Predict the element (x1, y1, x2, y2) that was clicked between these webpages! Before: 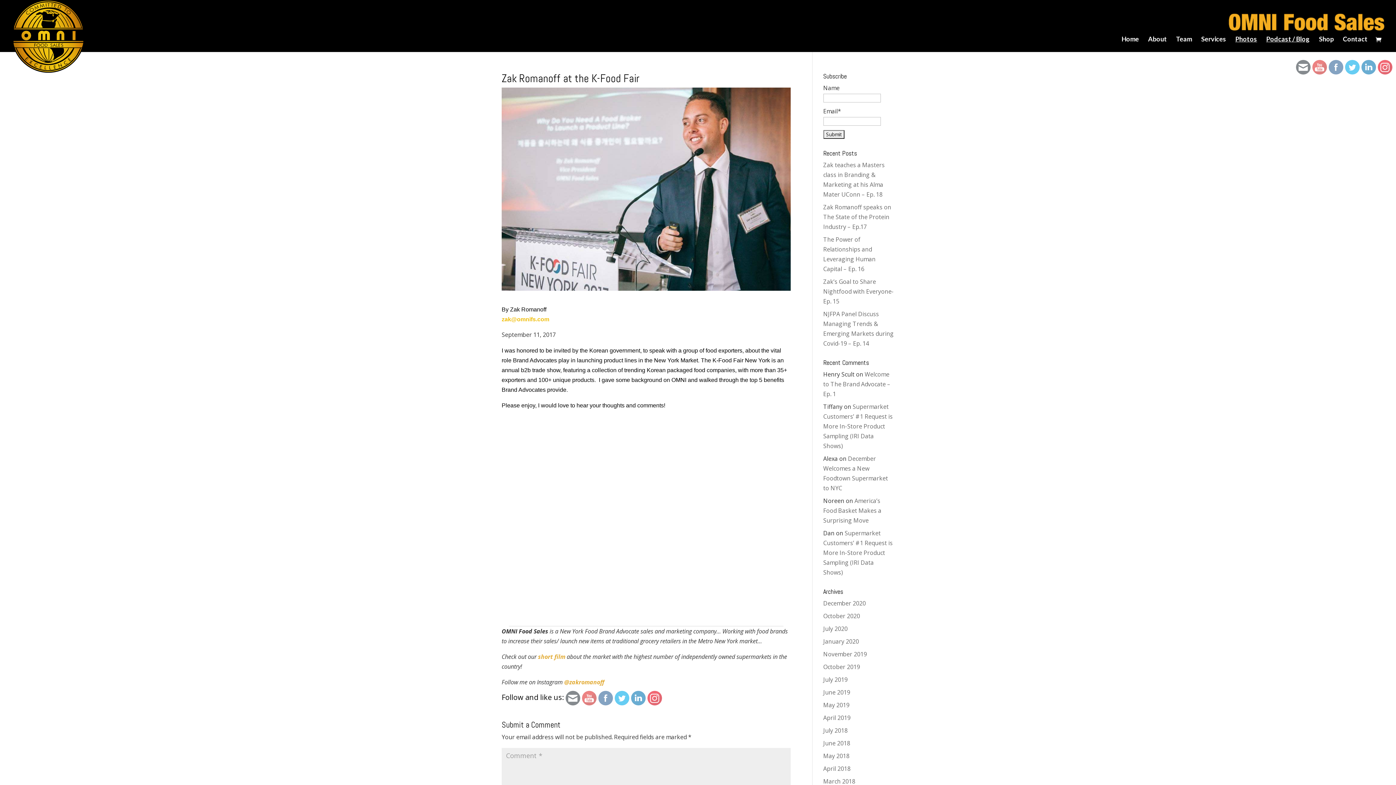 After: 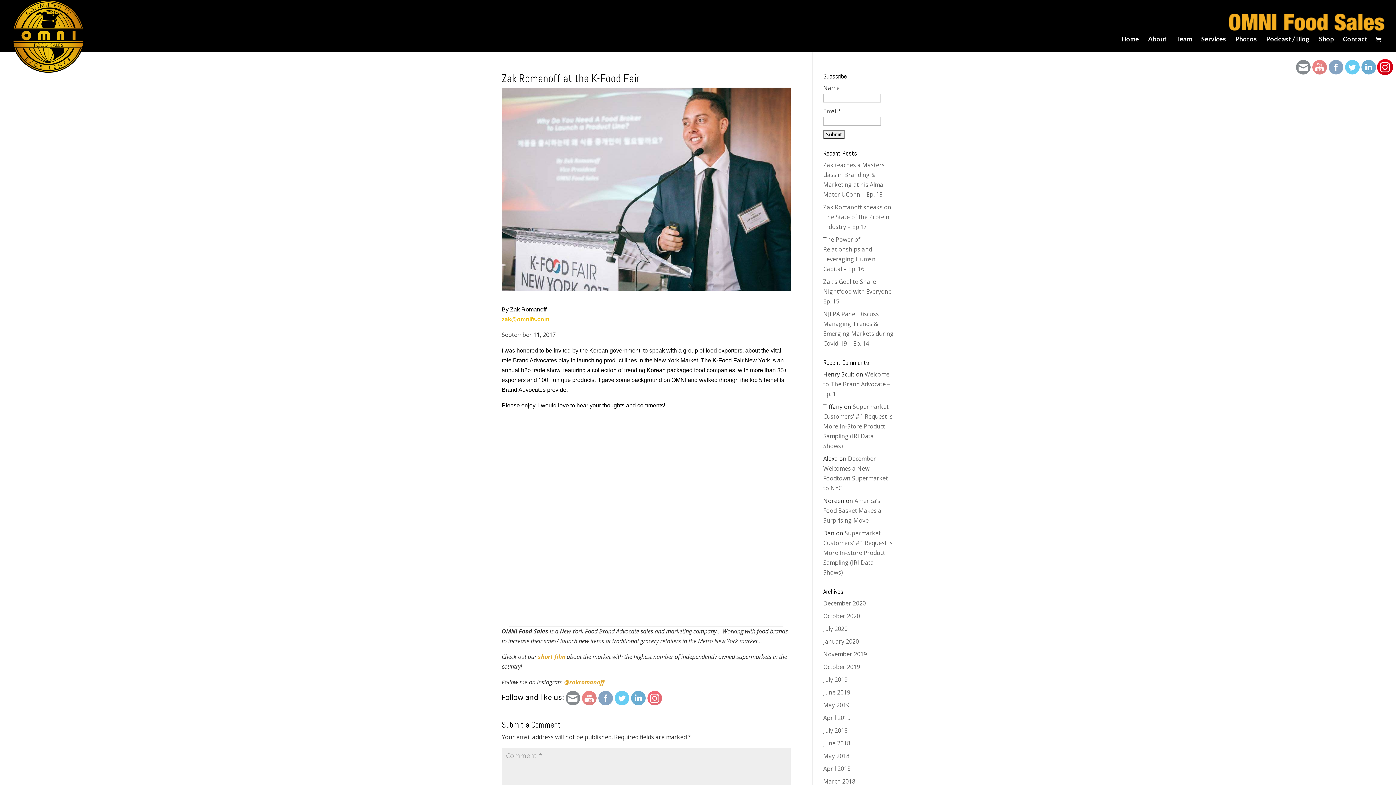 Action: bbox: (1378, 60, 1392, 77)